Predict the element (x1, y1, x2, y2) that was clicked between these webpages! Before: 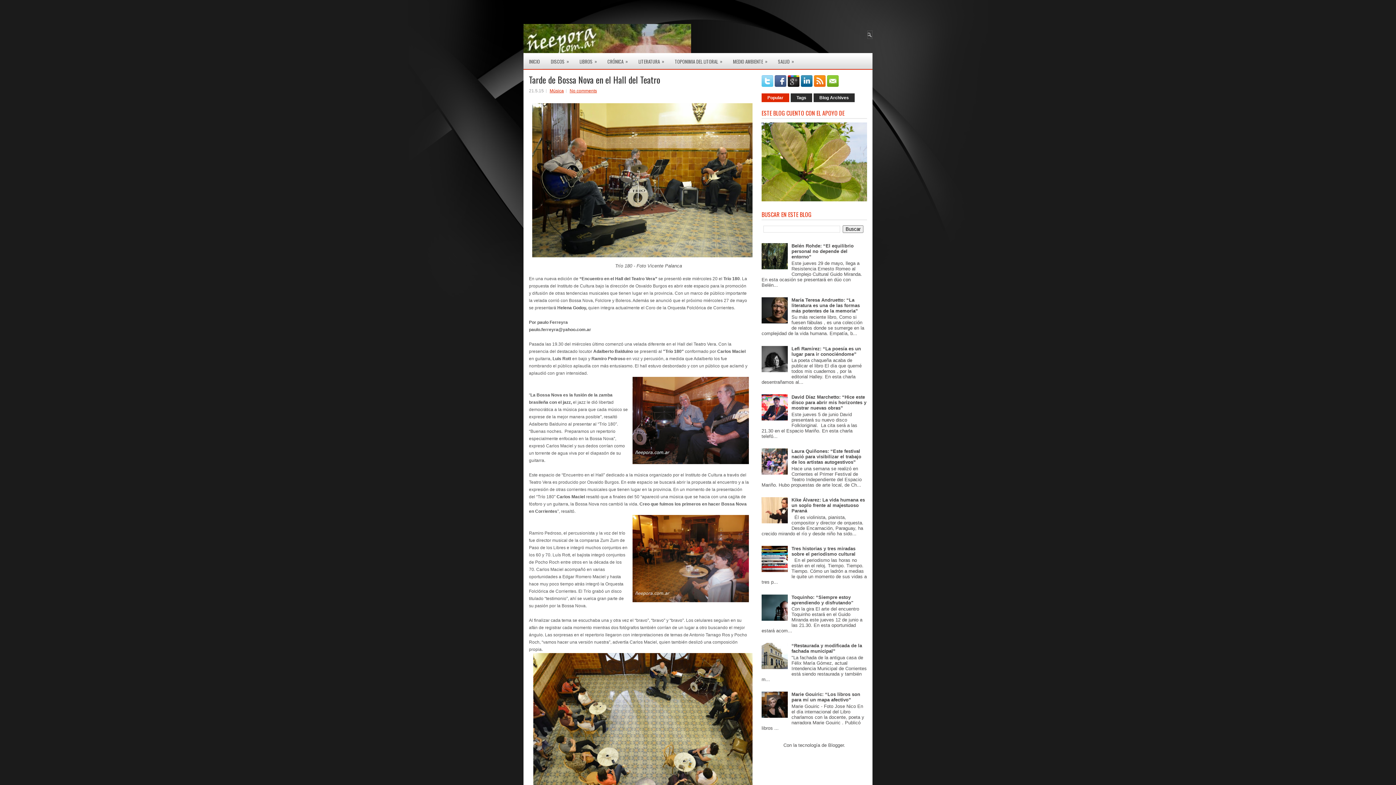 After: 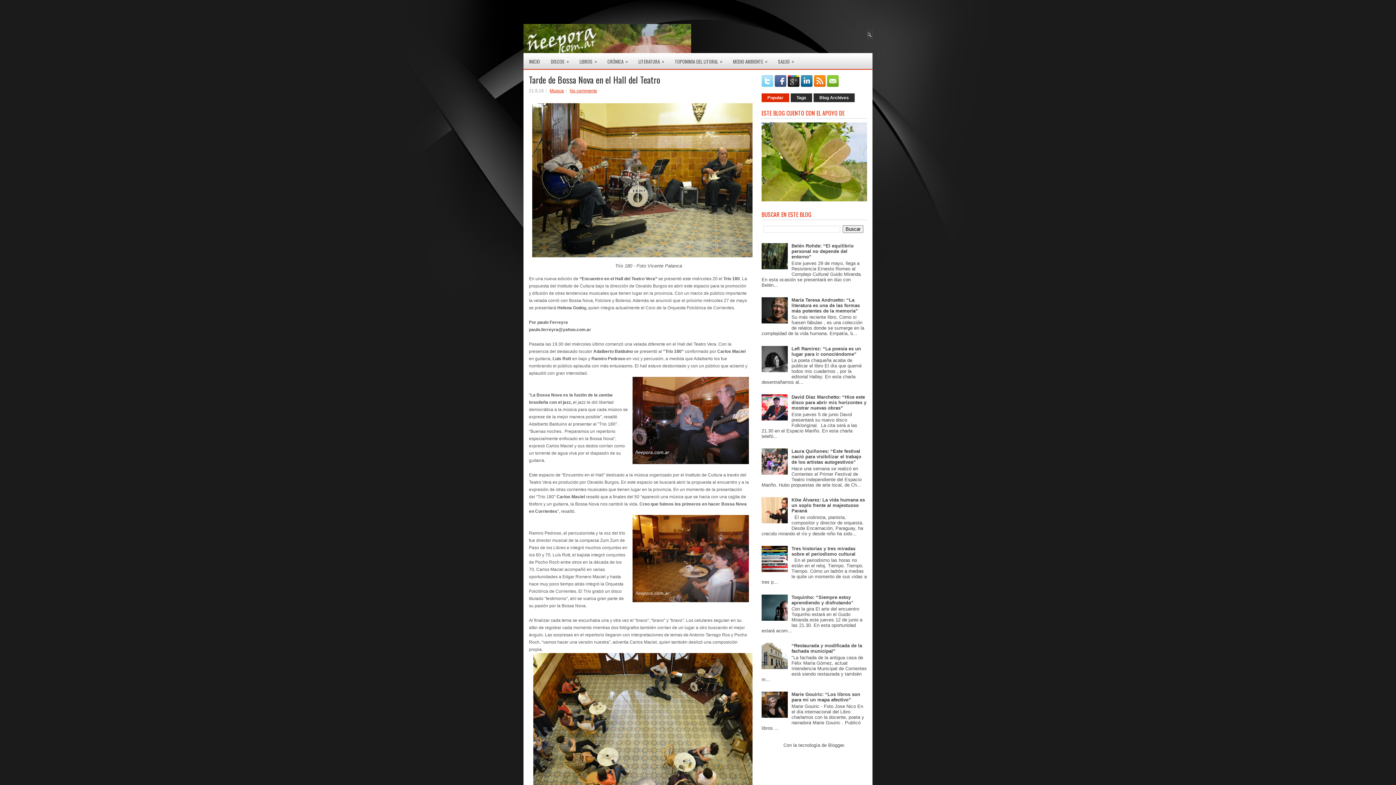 Action: bbox: (761, 82, 774, 88)